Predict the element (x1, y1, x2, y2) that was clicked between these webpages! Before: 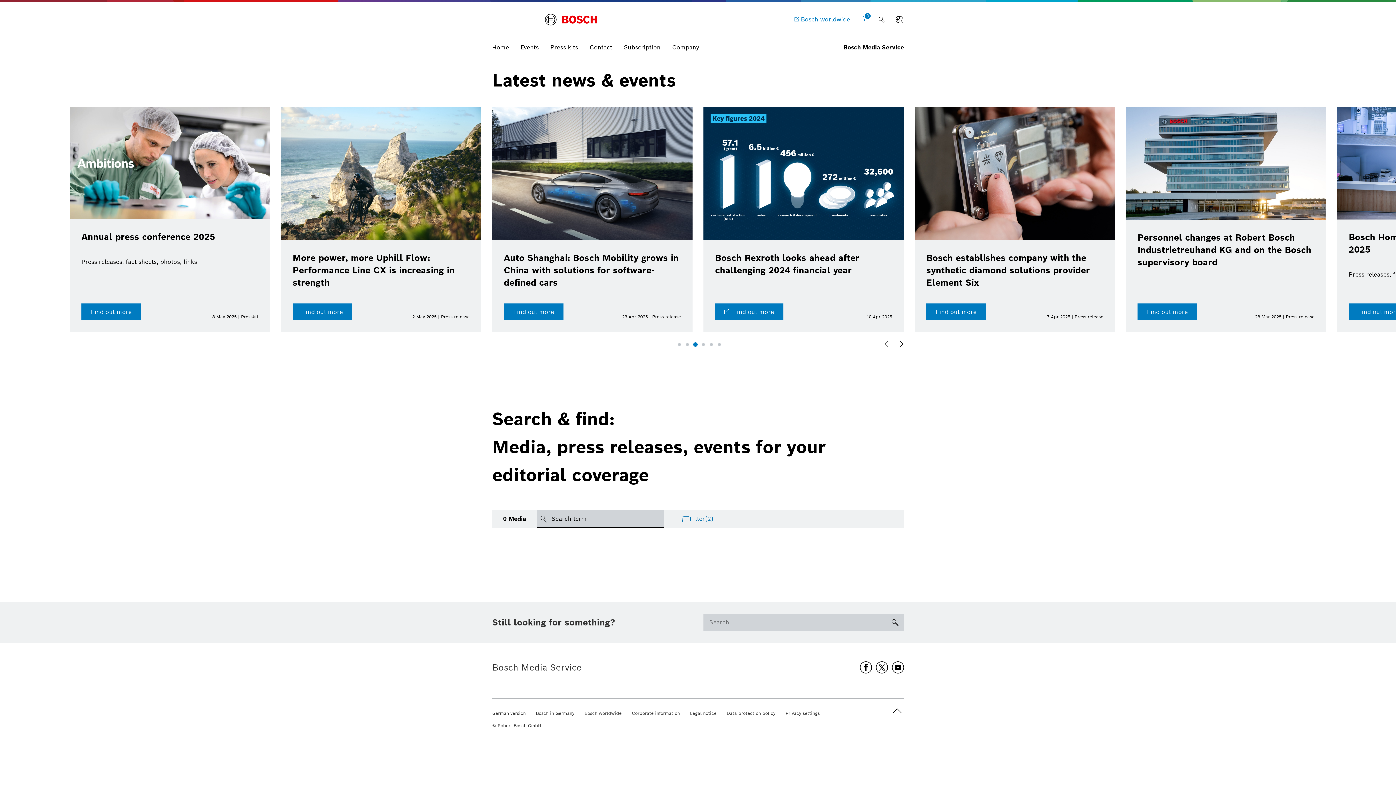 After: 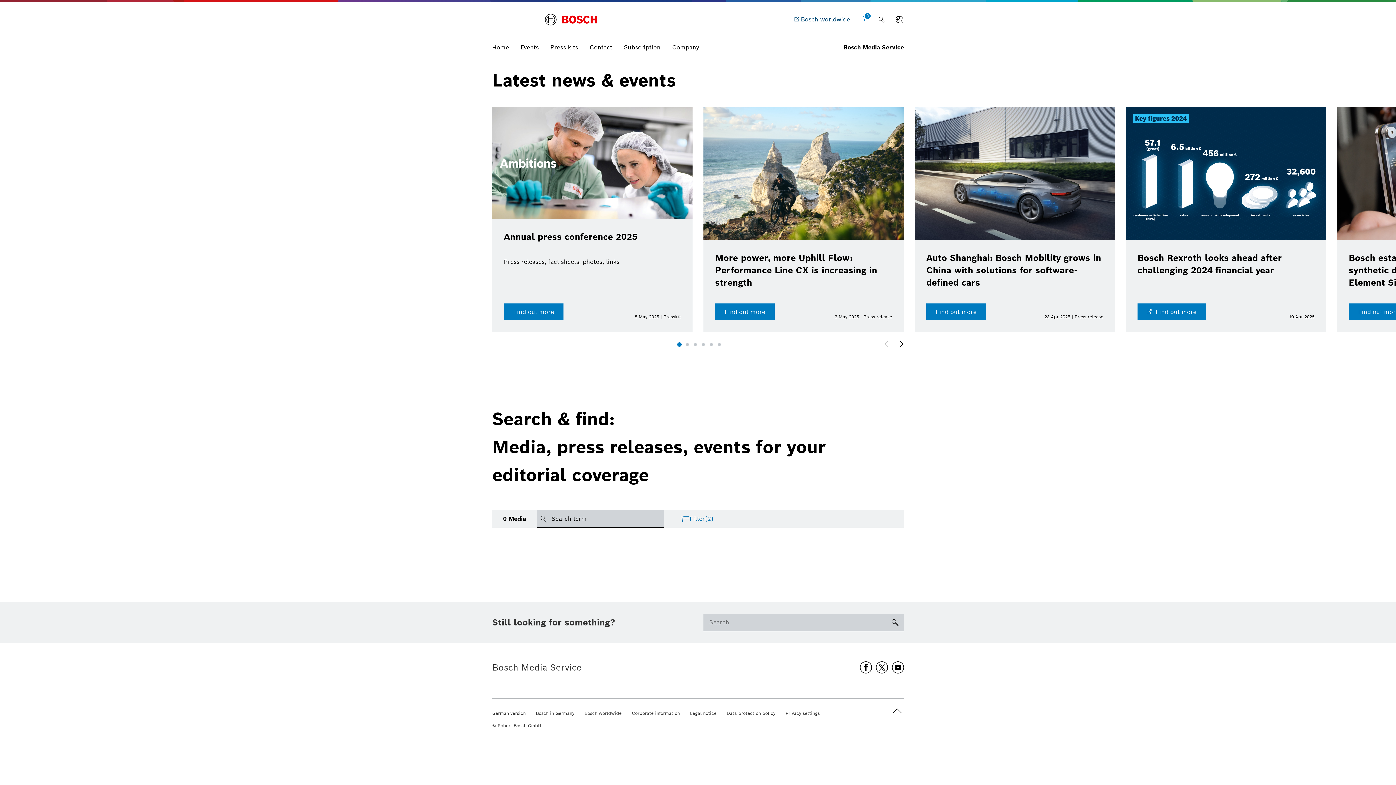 Action: label: Bosch worldwide bbox: (787, 10, 856, 28)